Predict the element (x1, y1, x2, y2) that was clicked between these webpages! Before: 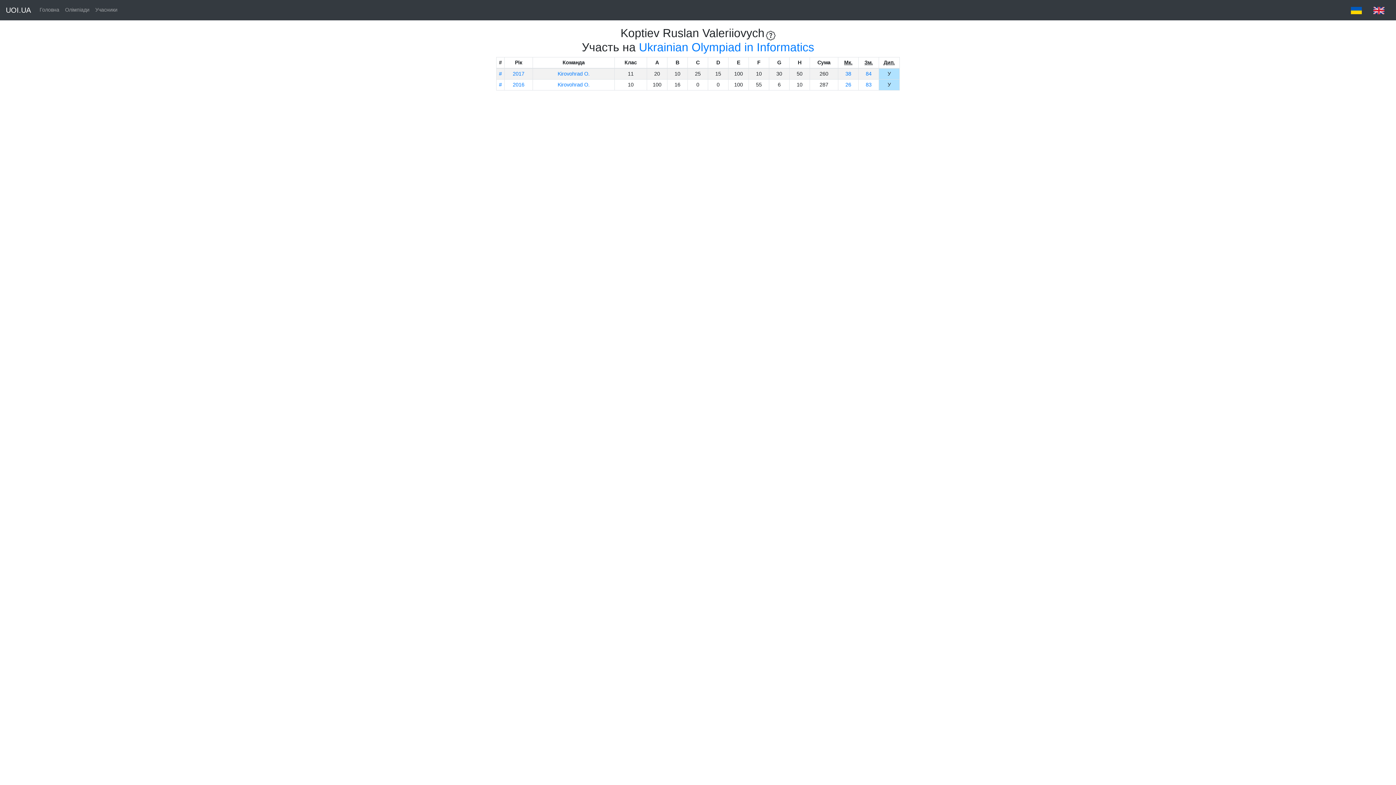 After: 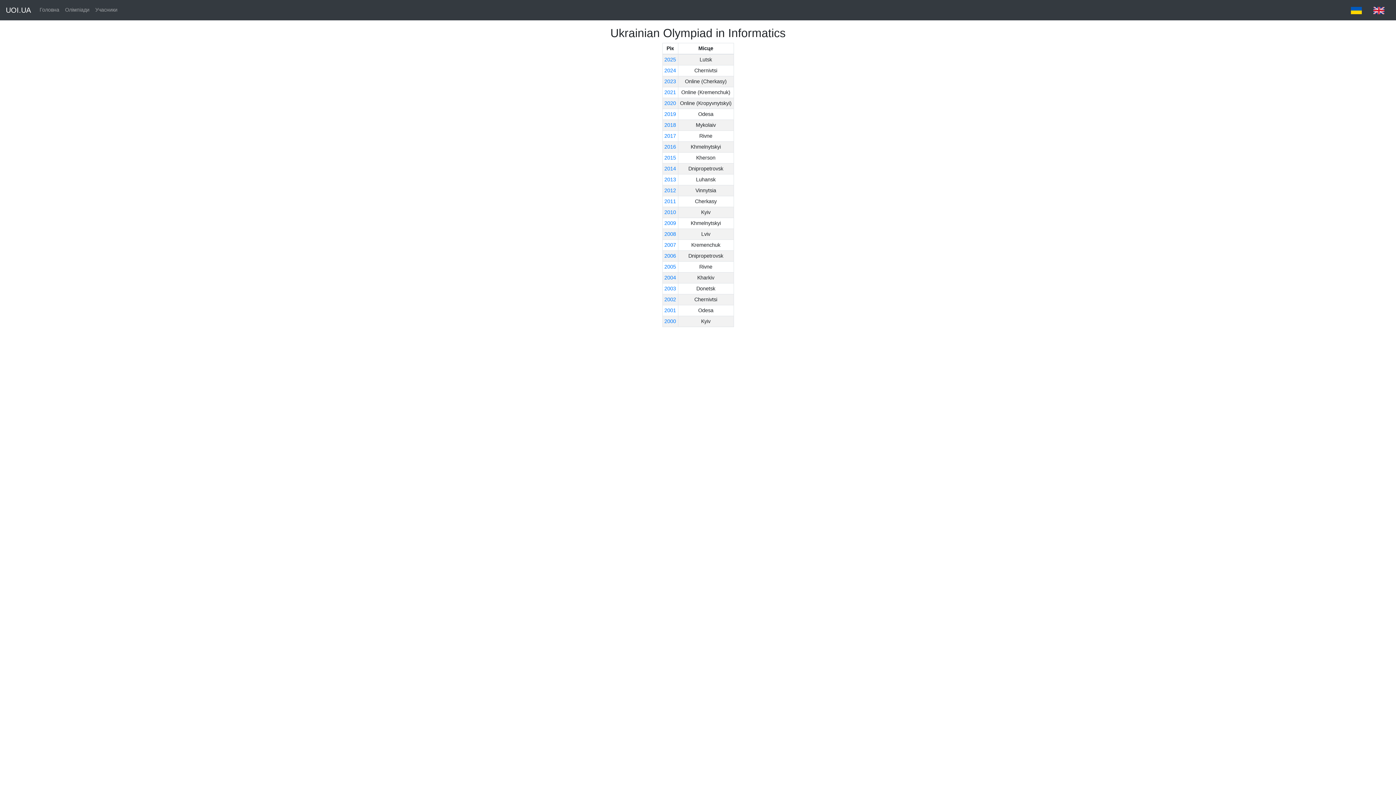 Action: label: Ukrainian Olympiad in Informatics bbox: (639, 40, 814, 53)